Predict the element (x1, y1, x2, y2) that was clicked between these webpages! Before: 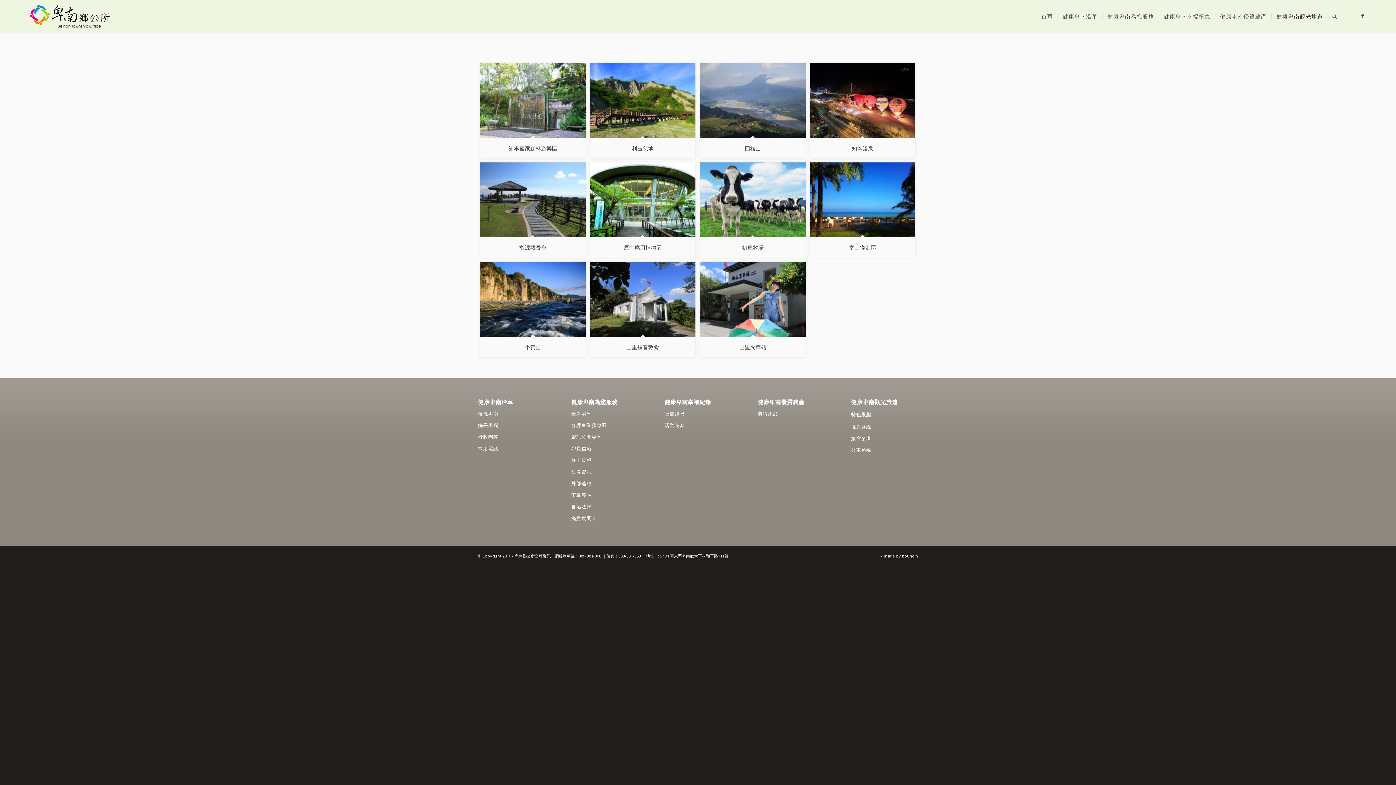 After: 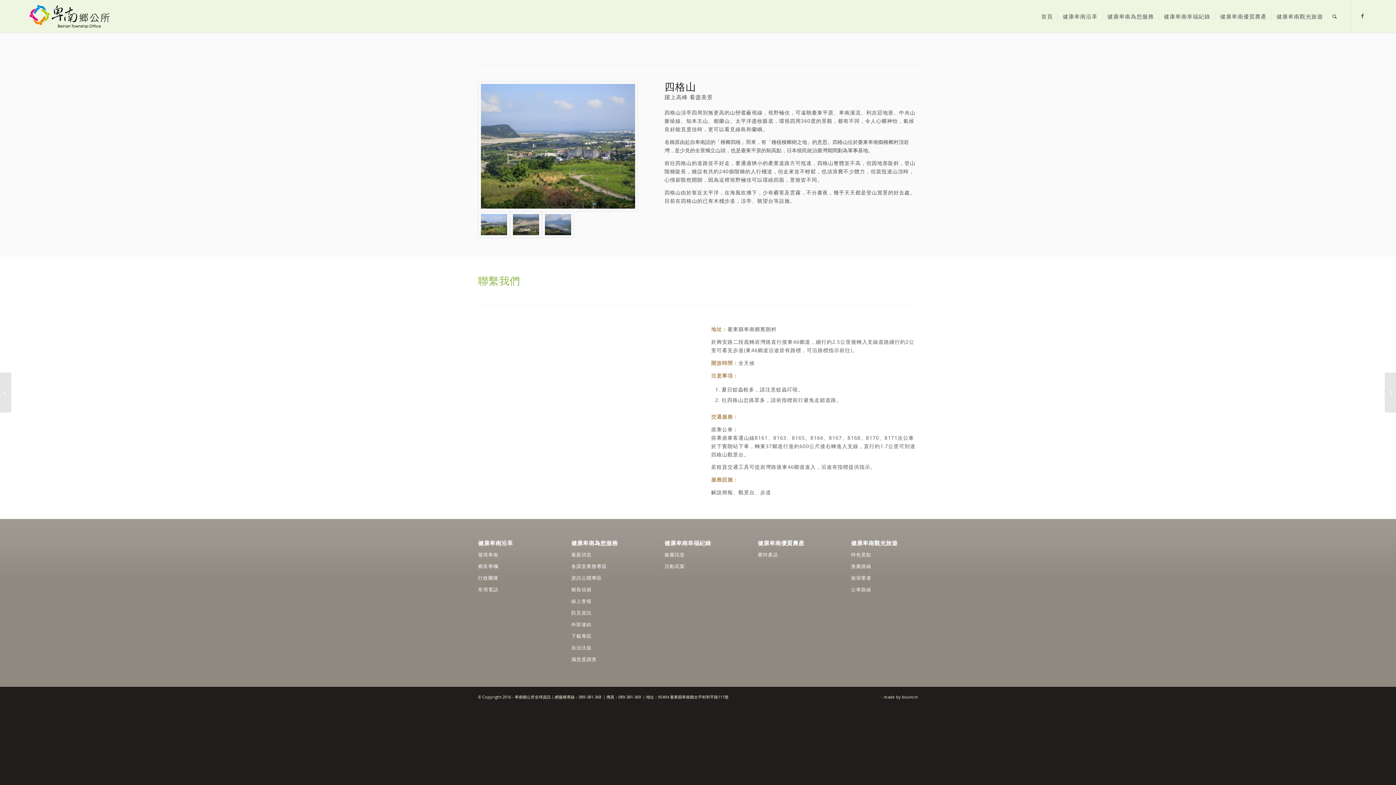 Action: bbox: (700, 63, 805, 138)